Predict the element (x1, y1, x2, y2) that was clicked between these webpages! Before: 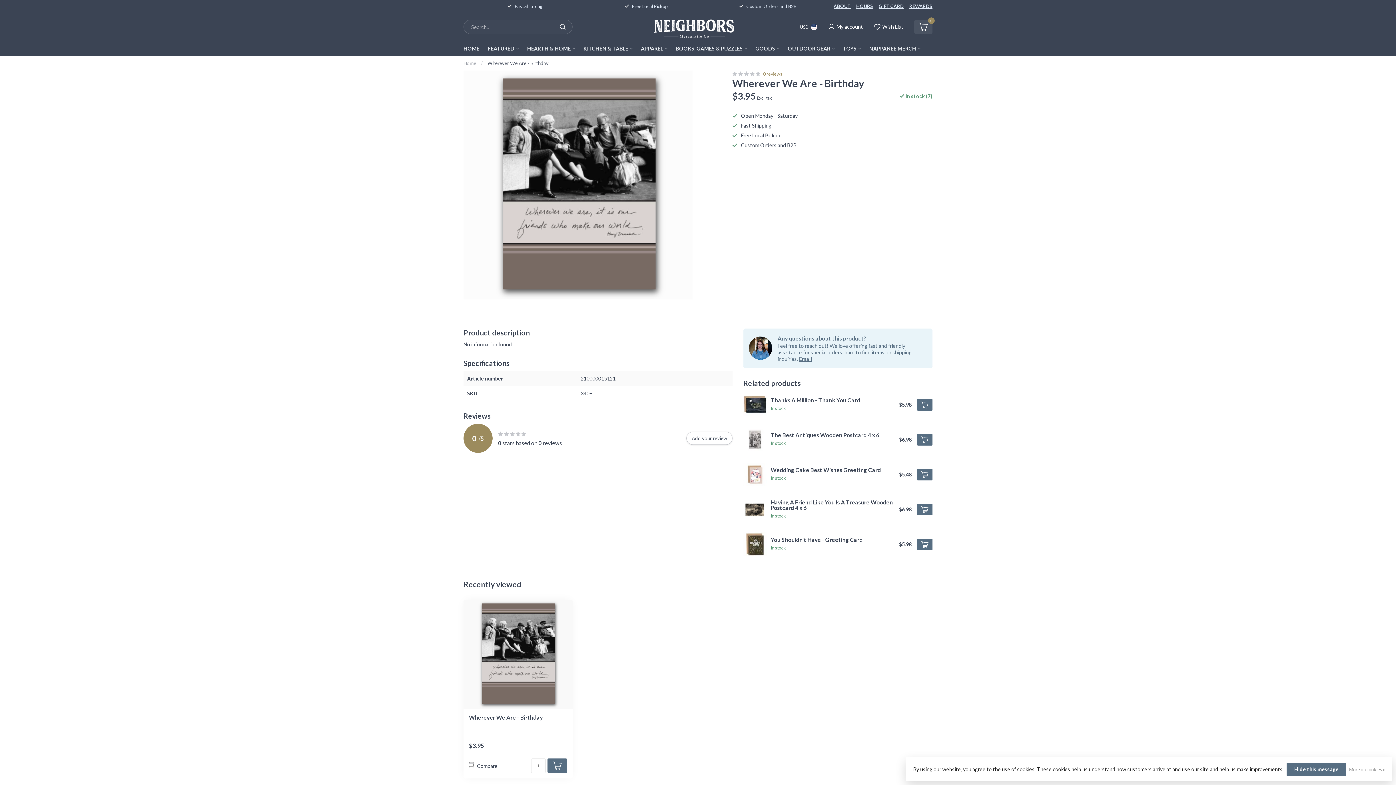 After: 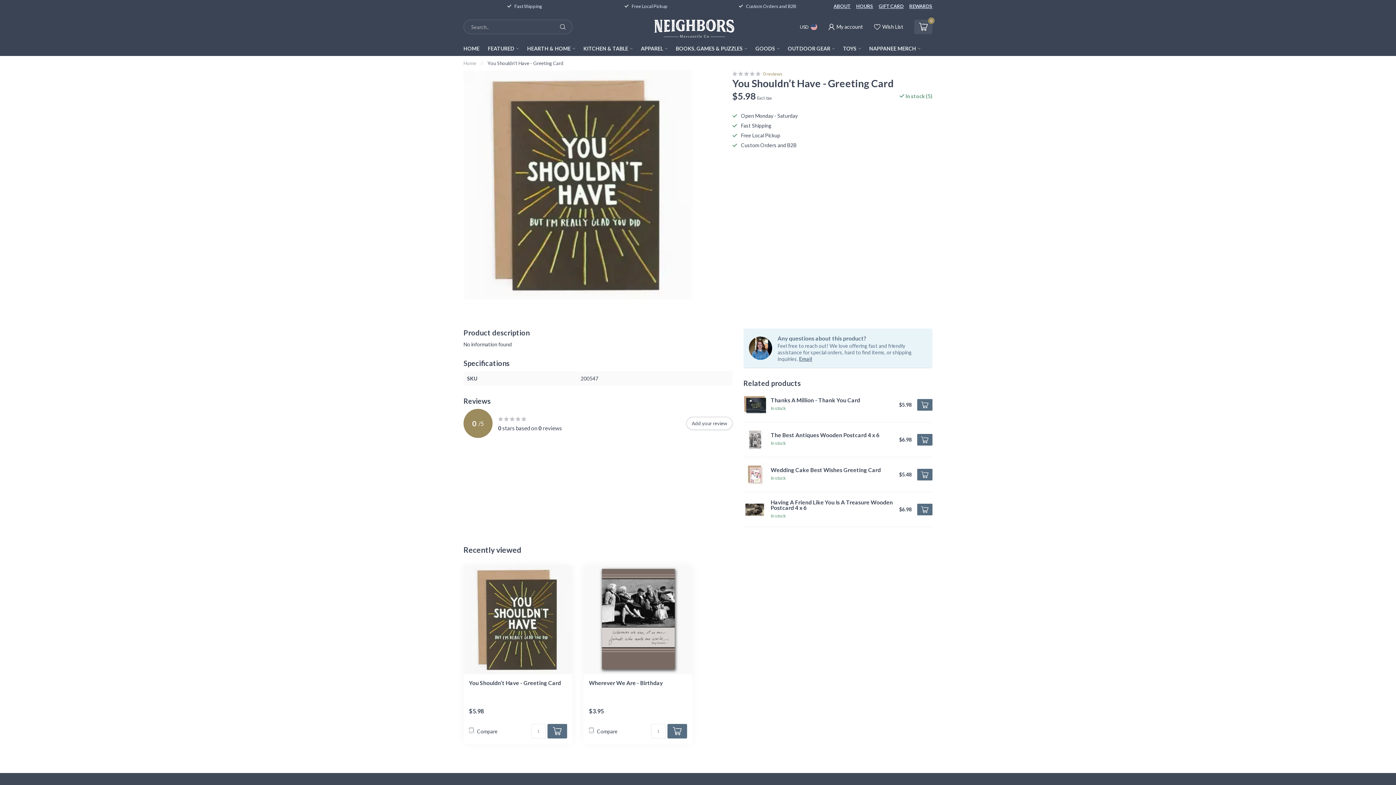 Action: bbox: (743, 532, 767, 556)